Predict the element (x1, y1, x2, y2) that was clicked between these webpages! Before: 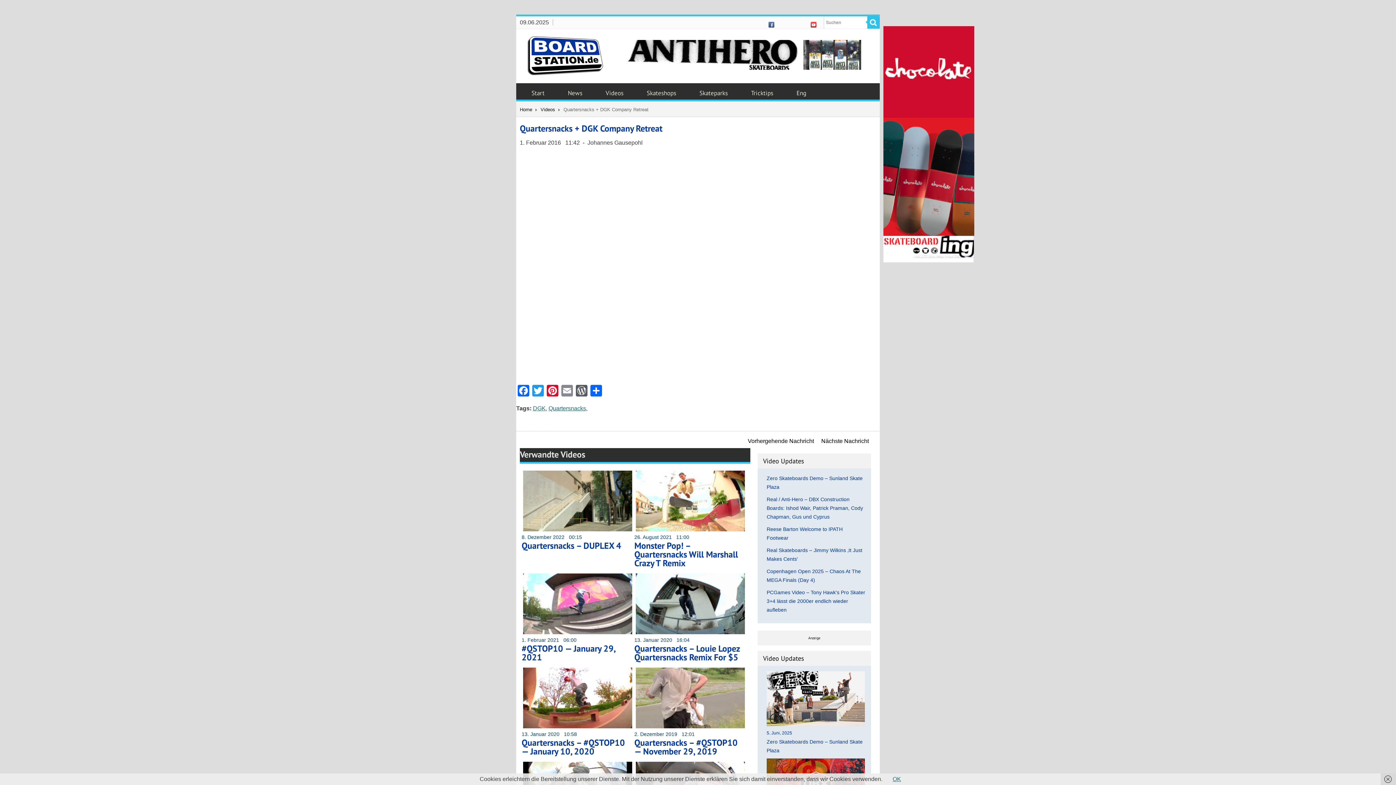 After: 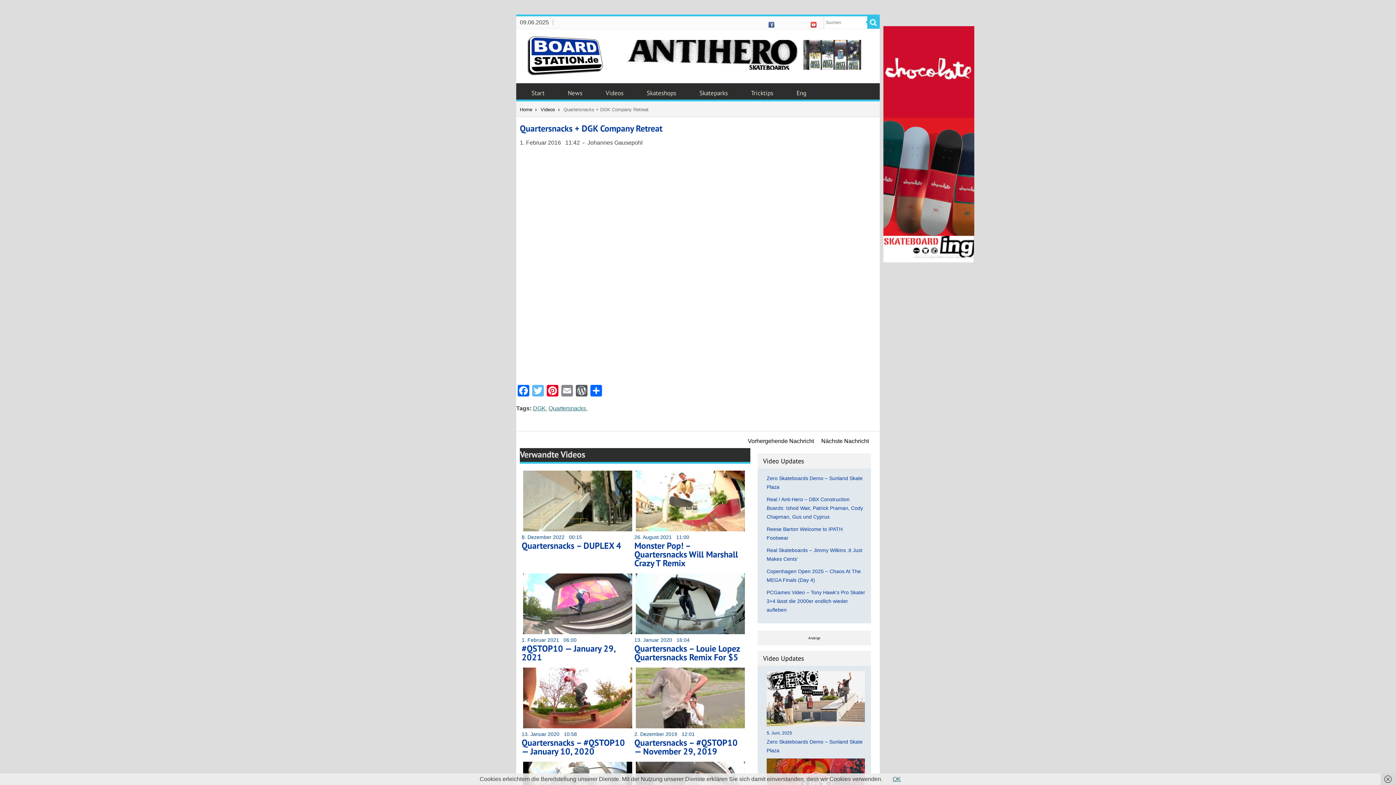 Action: label: Twitter bbox: (530, 384, 545, 398)